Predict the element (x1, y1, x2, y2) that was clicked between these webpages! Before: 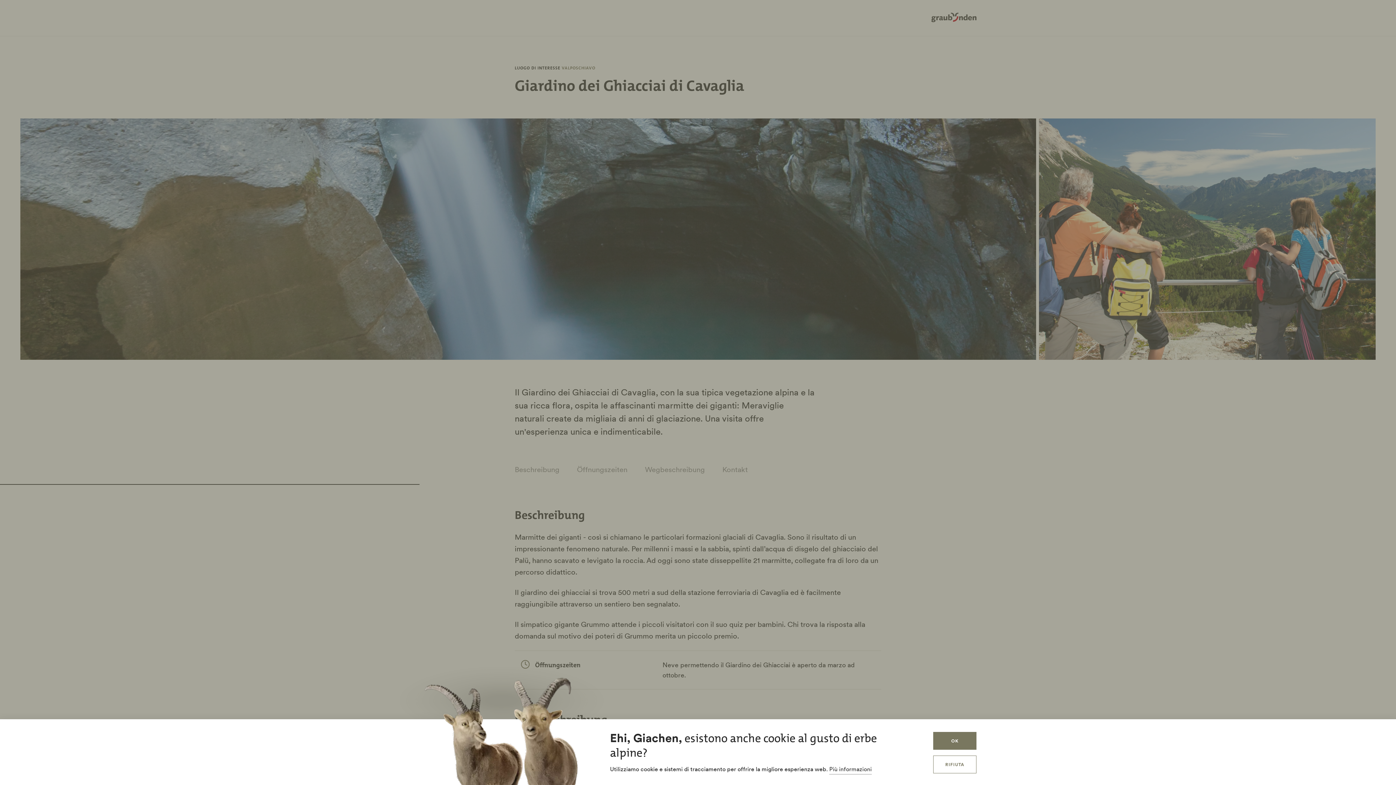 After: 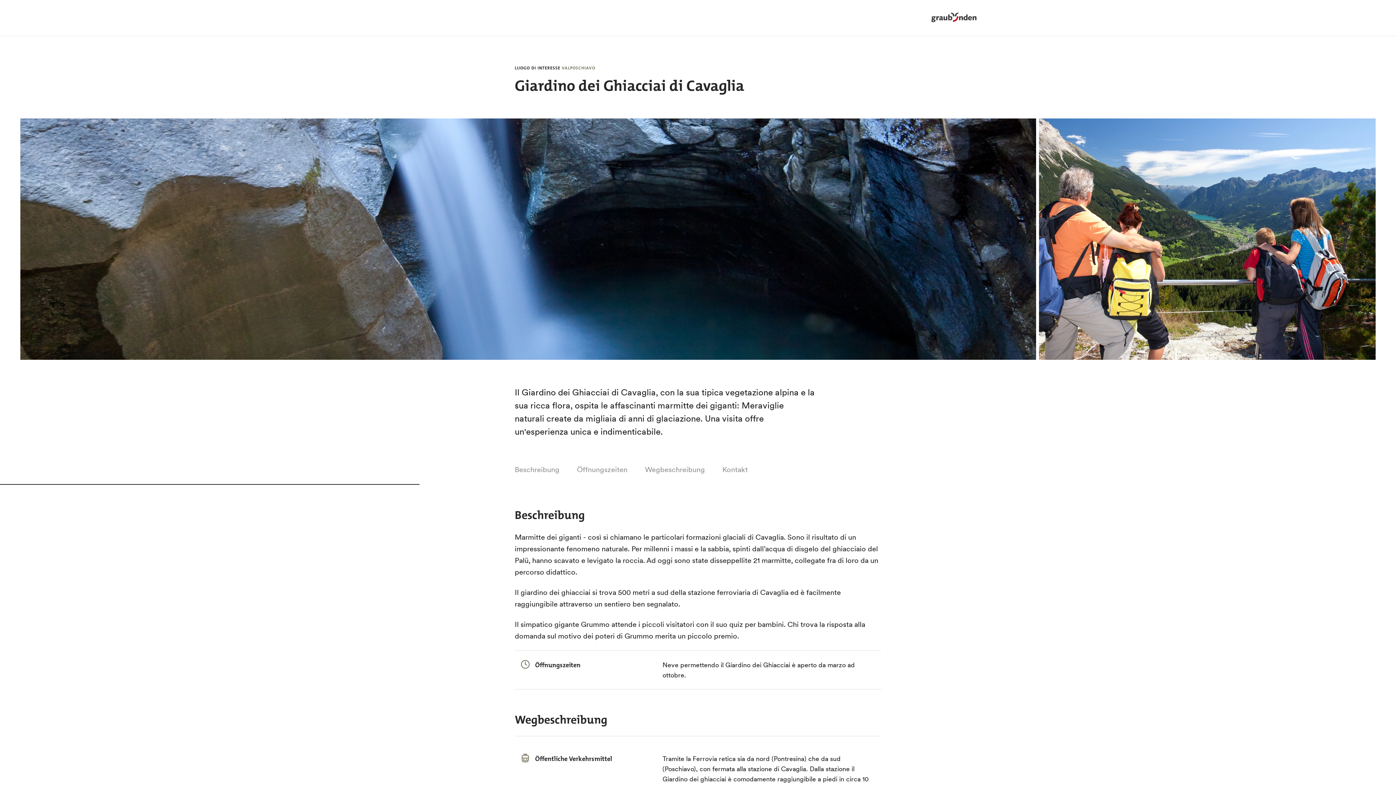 Action: label: OK bbox: (933, 732, 976, 750)